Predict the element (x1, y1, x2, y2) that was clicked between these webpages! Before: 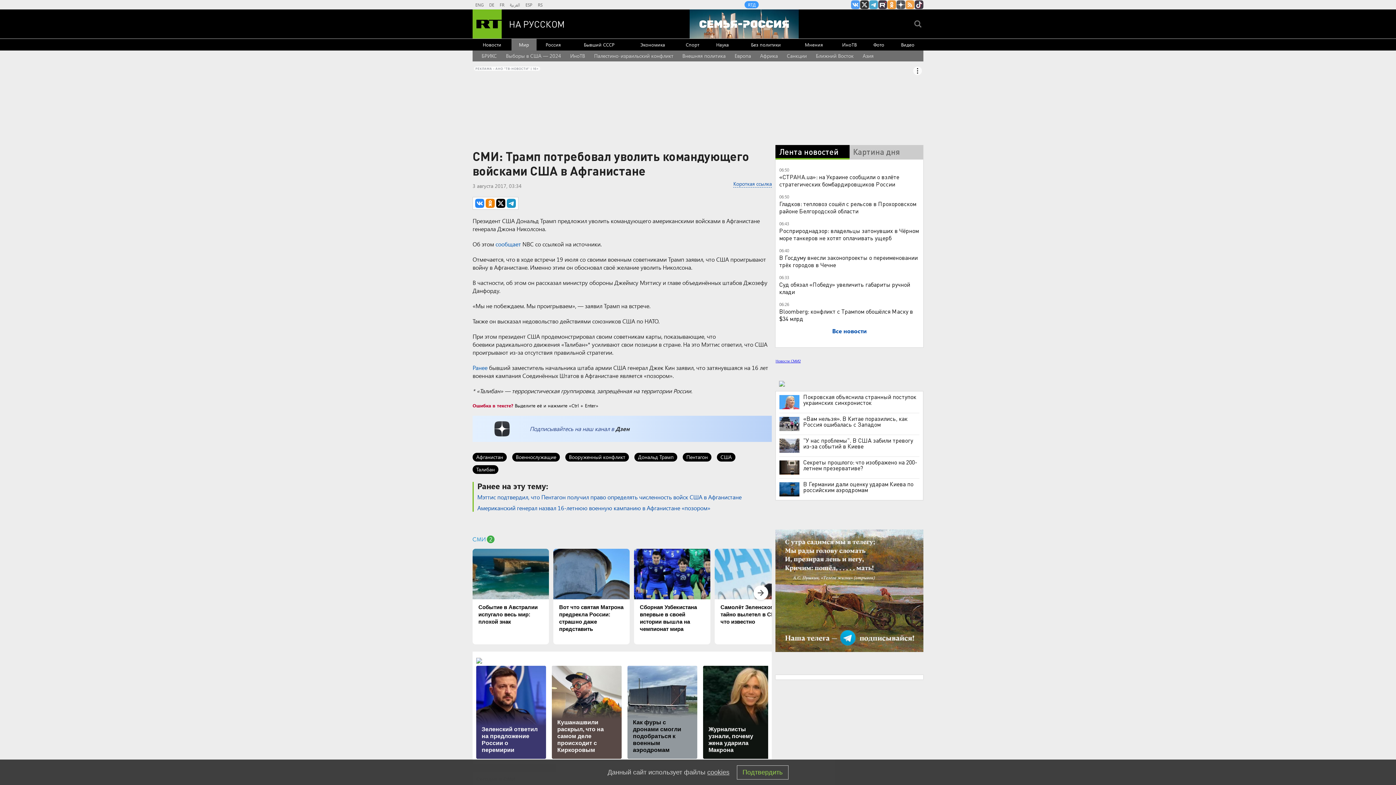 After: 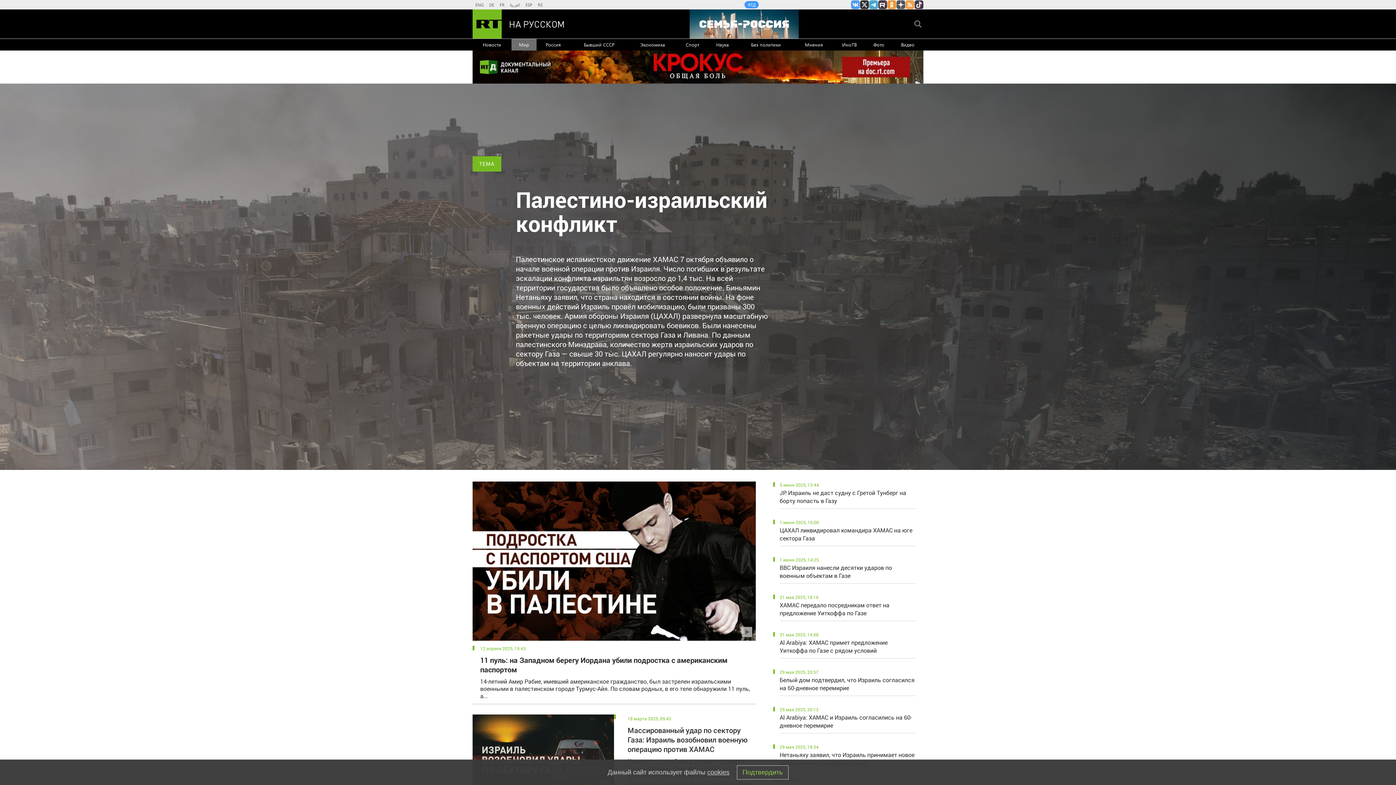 Action: label: Палестино-израильский конфликт bbox: (594, 50, 673, 61)